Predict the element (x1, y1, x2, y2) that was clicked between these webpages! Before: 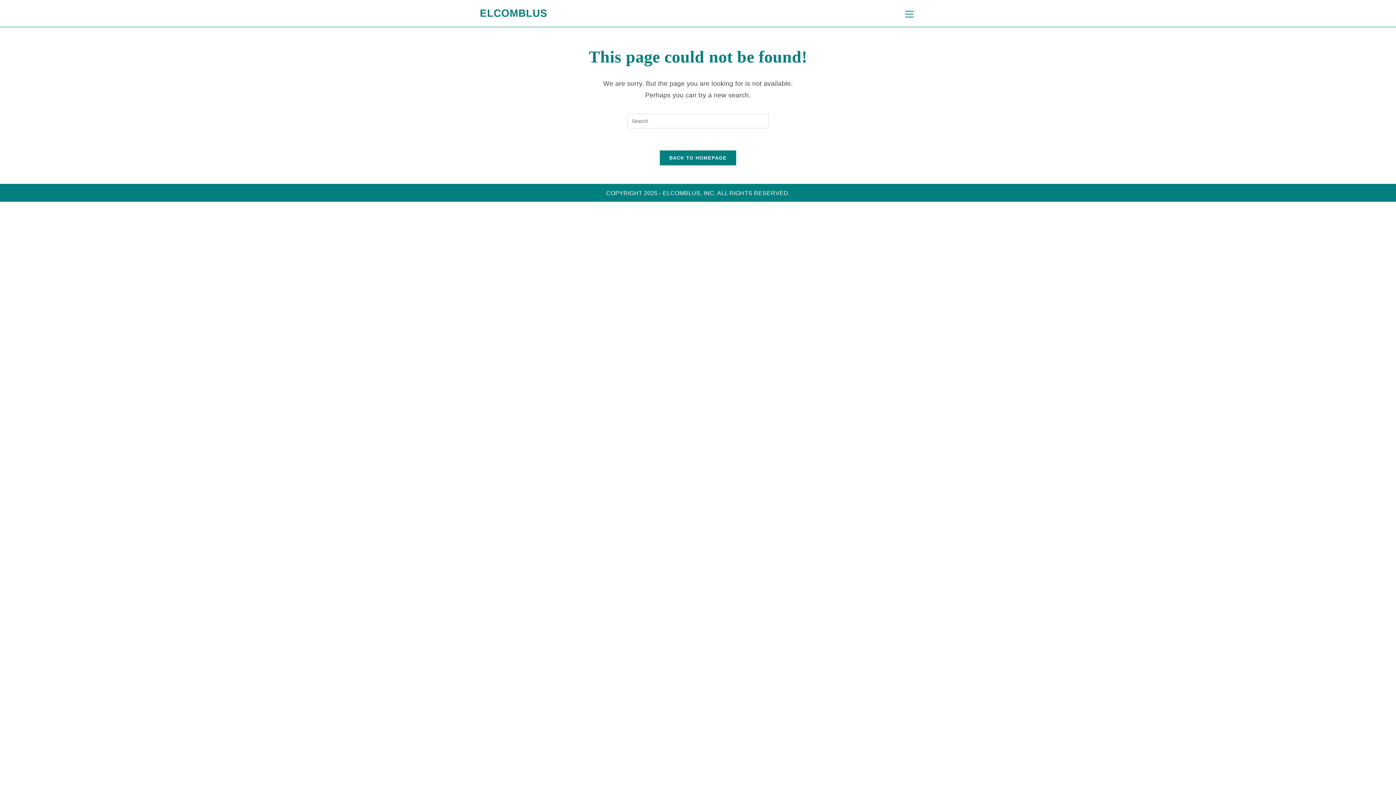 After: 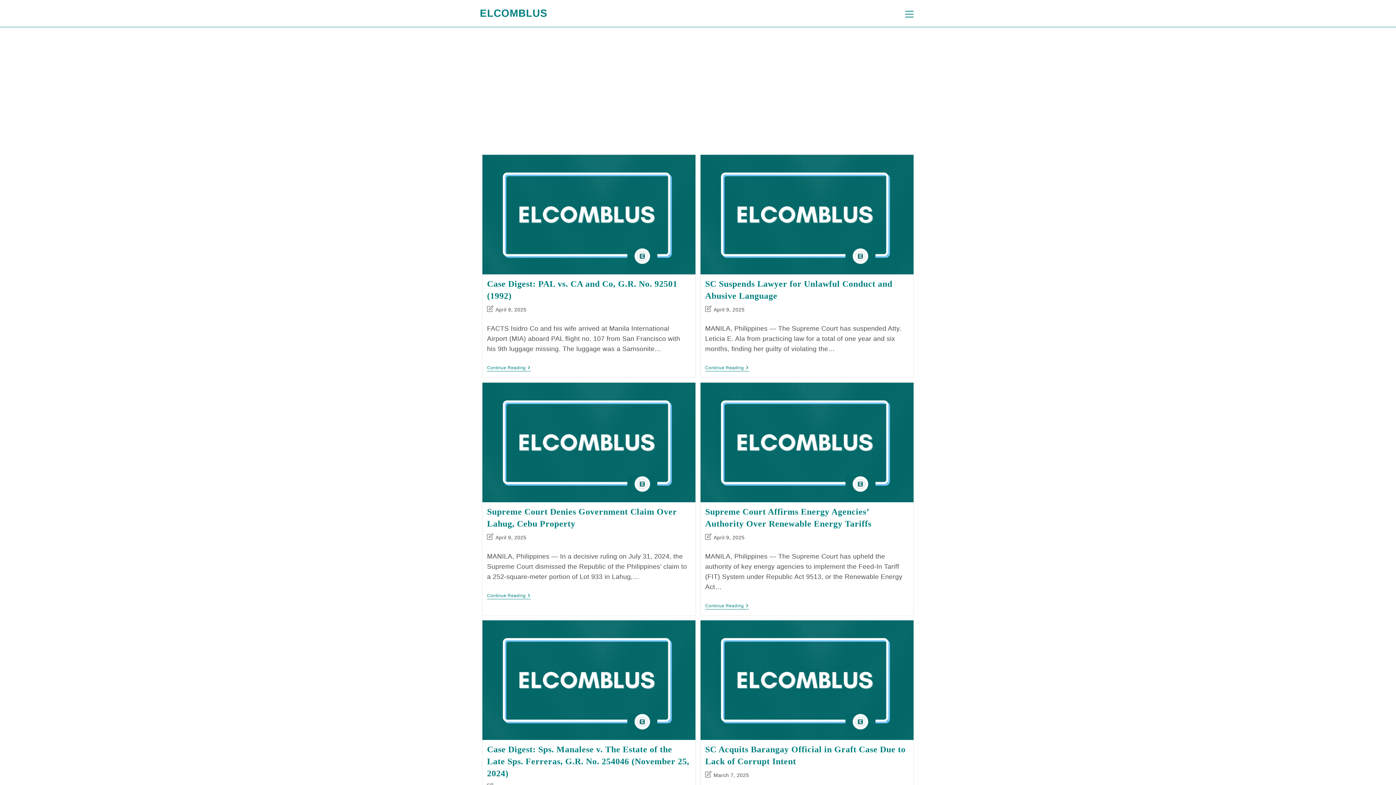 Action: label: ELCOMBLUS bbox: (480, 7, 547, 18)